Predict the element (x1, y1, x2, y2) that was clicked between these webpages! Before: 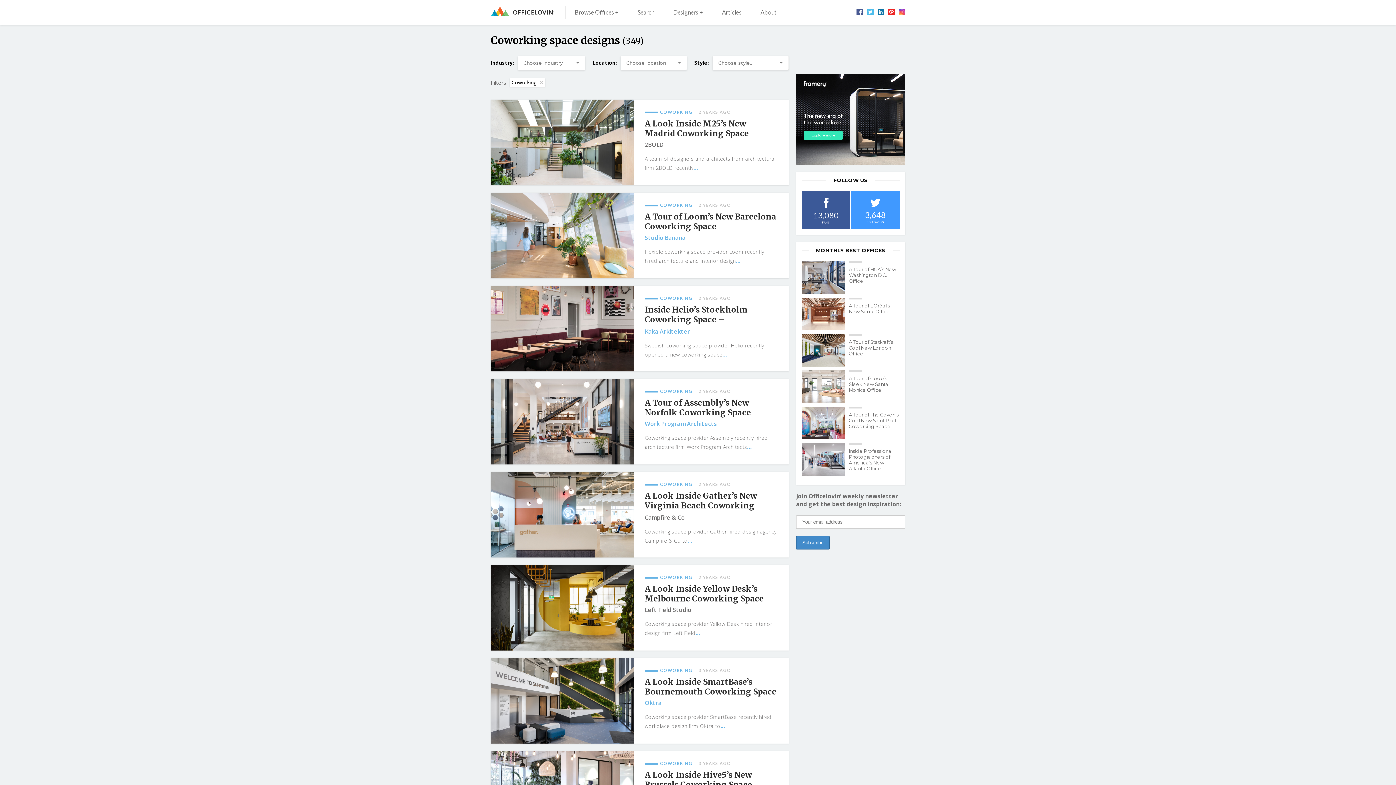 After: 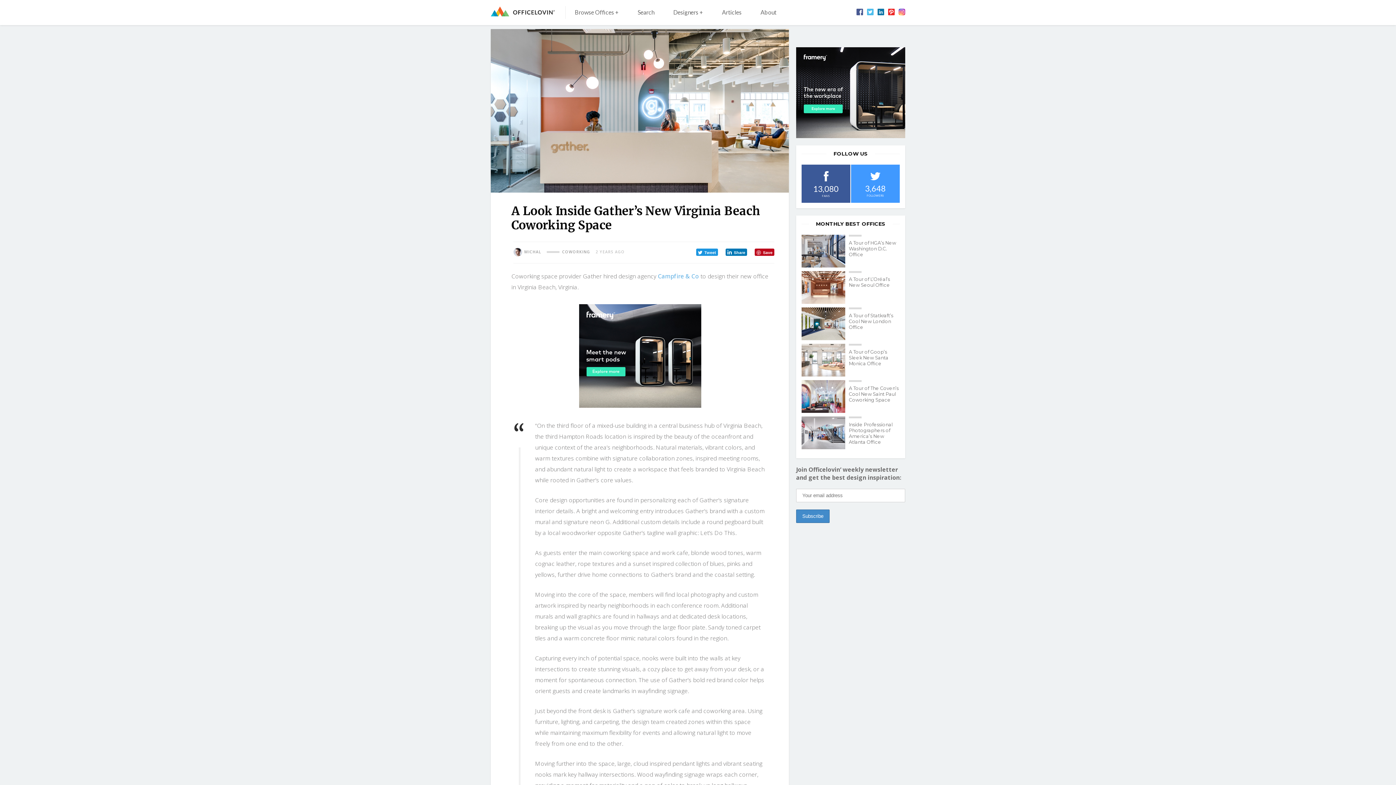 Action: label: A Look Inside Gather’s New Virginia Beach Coworking Space bbox: (644, 491, 778, 511)